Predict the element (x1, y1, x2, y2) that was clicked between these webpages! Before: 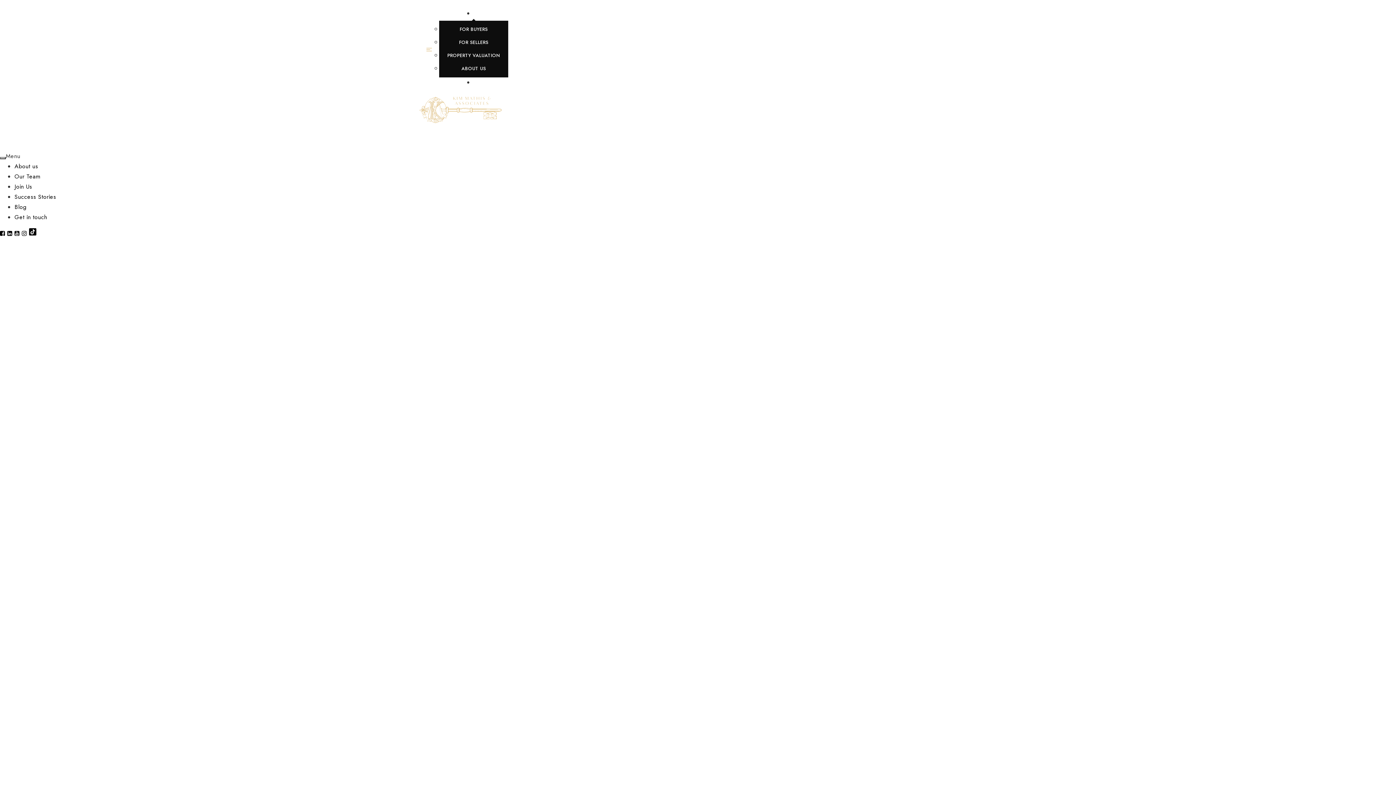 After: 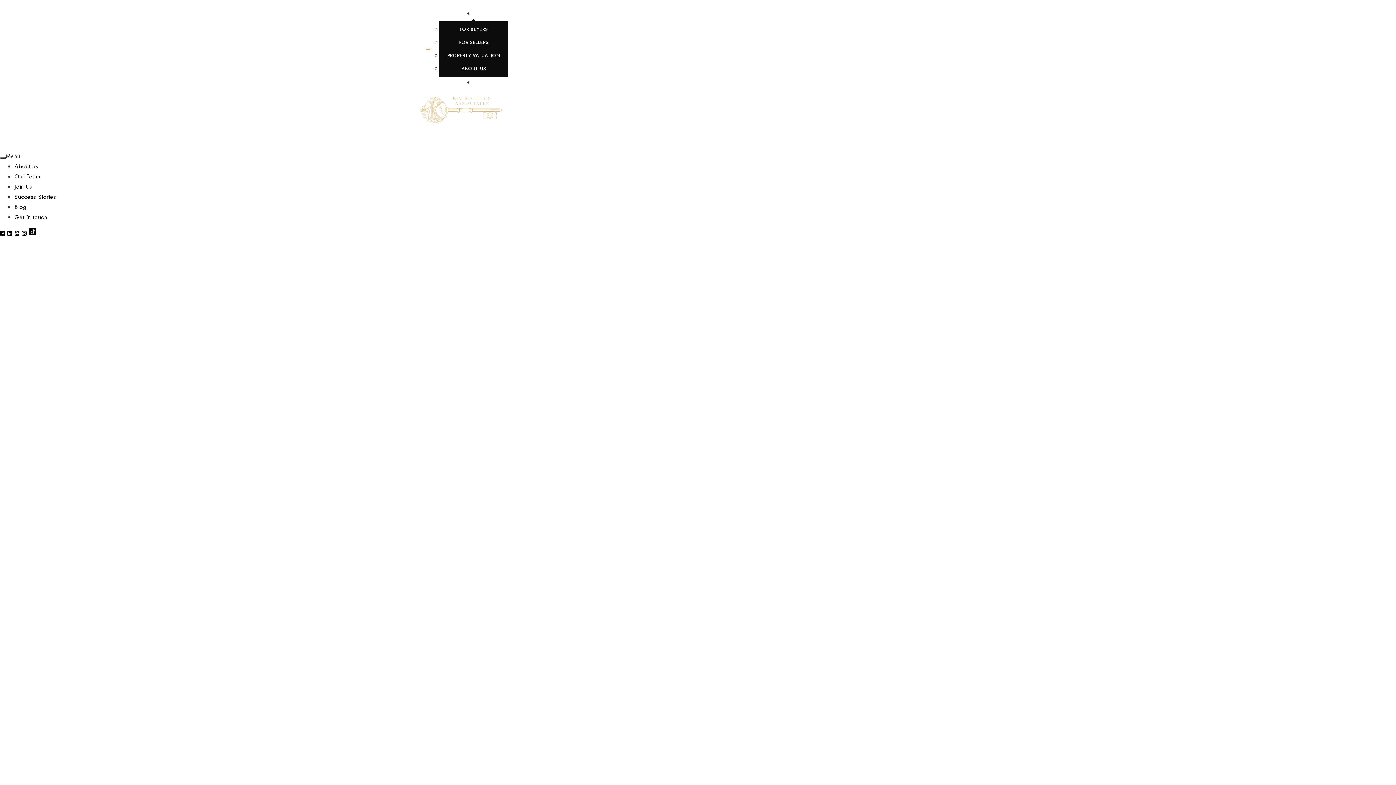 Action: label: Linkedin bbox: (7, 229, 14, 237)